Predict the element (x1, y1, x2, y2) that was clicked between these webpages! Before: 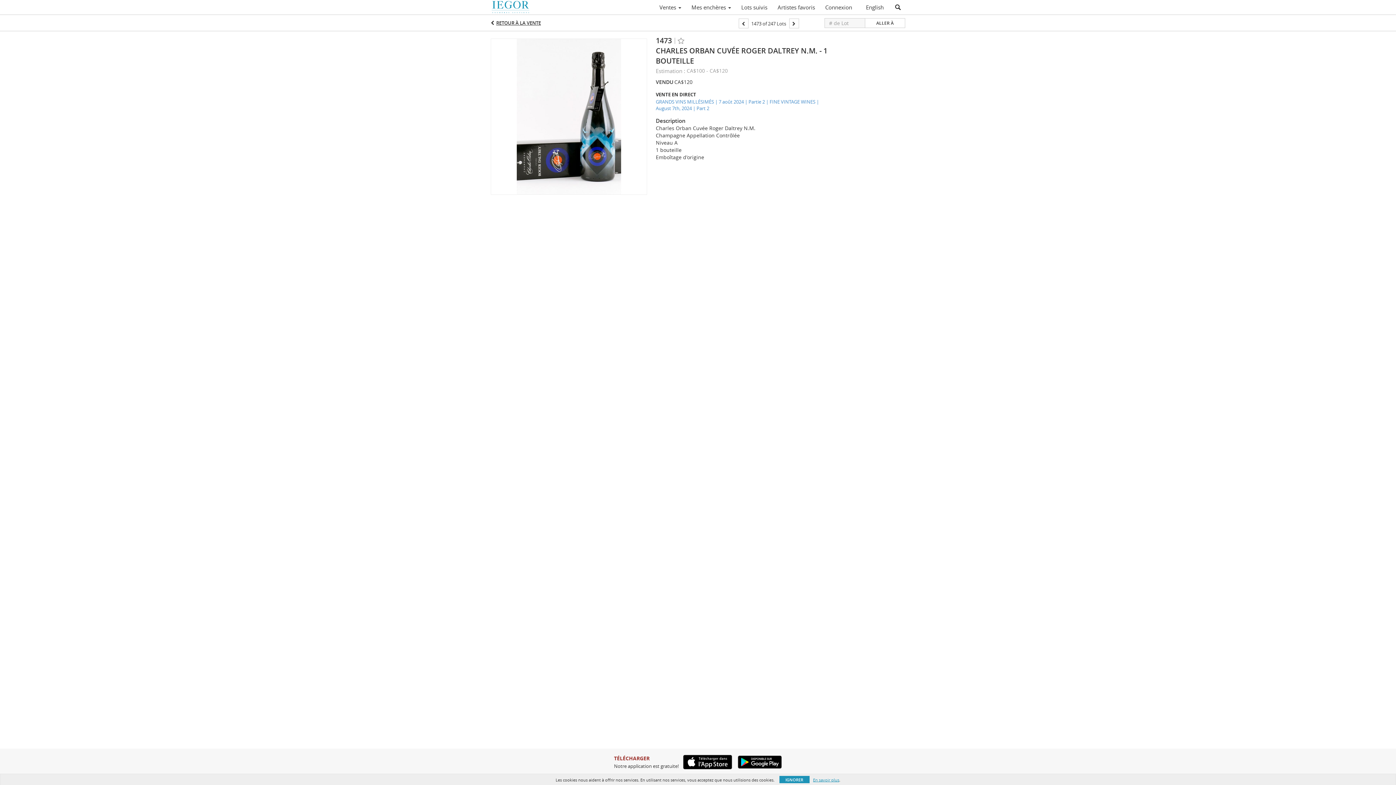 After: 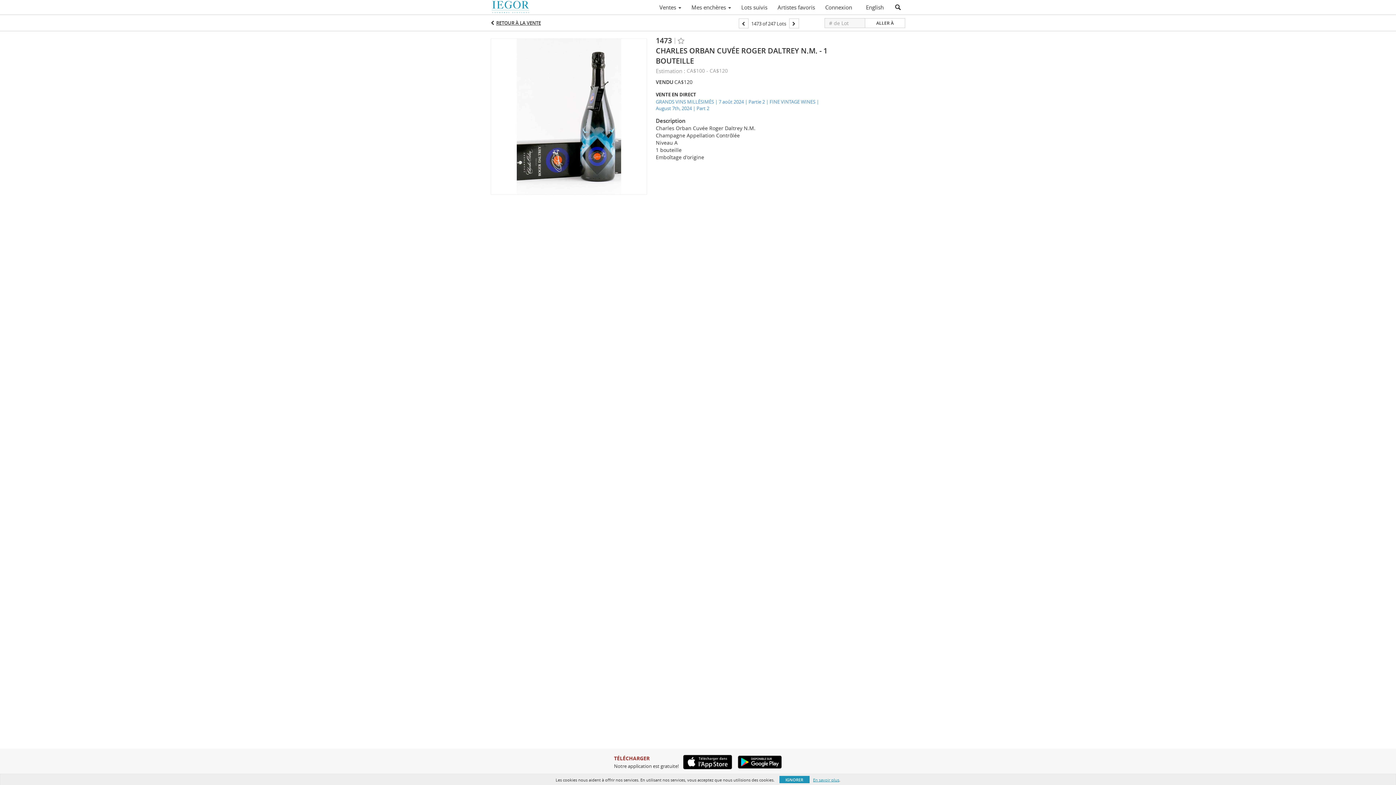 Action: bbox: (678, 755, 732, 769)